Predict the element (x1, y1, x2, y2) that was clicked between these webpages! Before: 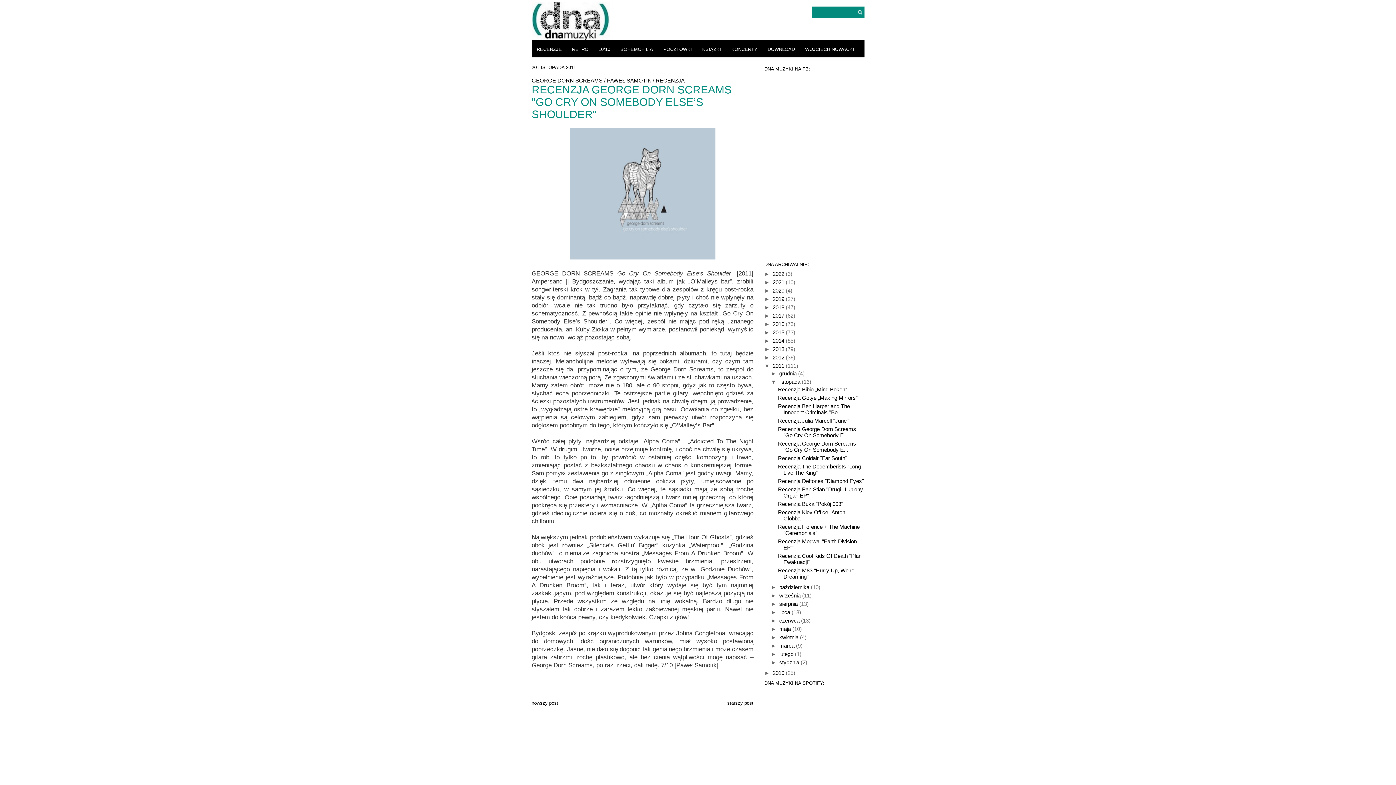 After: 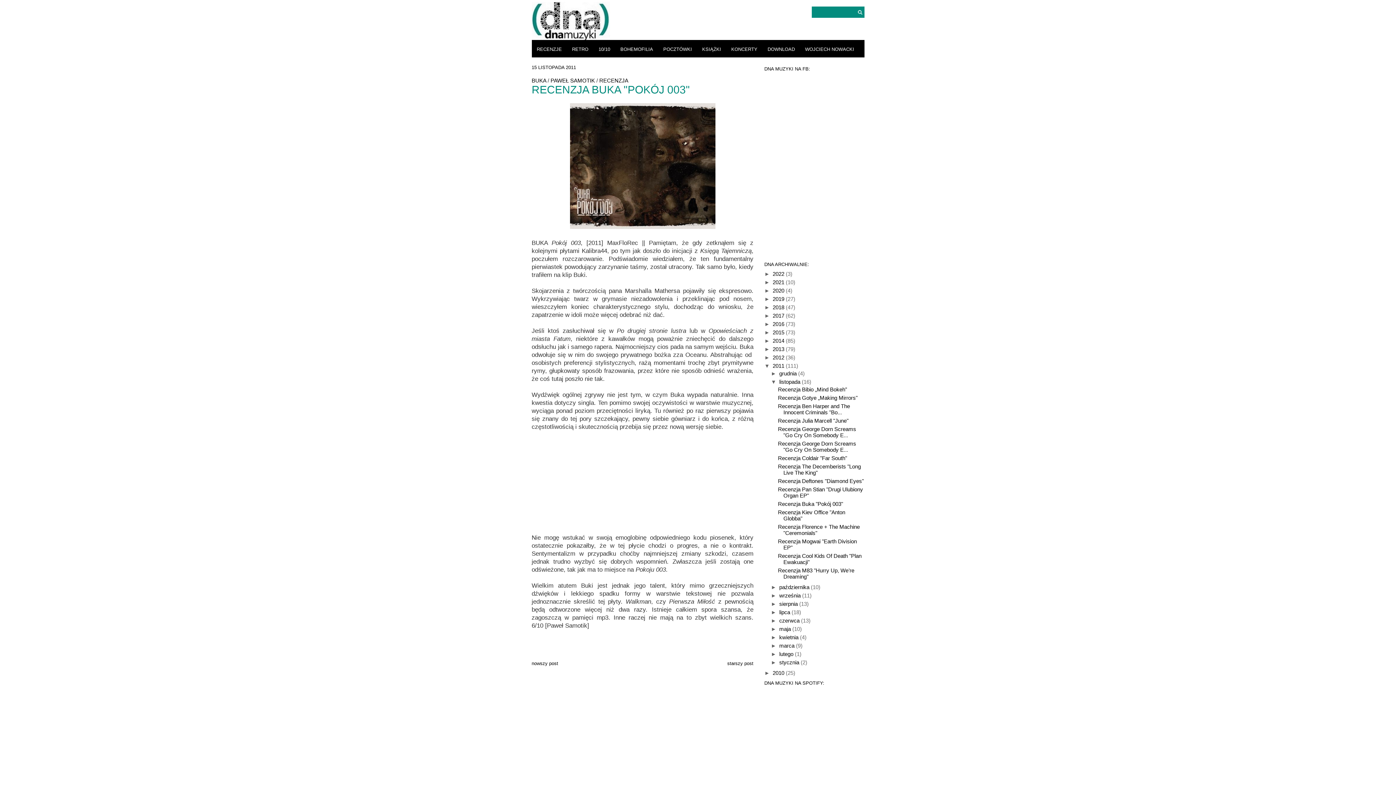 Action: label: Recenzja Buka "Pokój 003" bbox: (778, 500, 843, 507)